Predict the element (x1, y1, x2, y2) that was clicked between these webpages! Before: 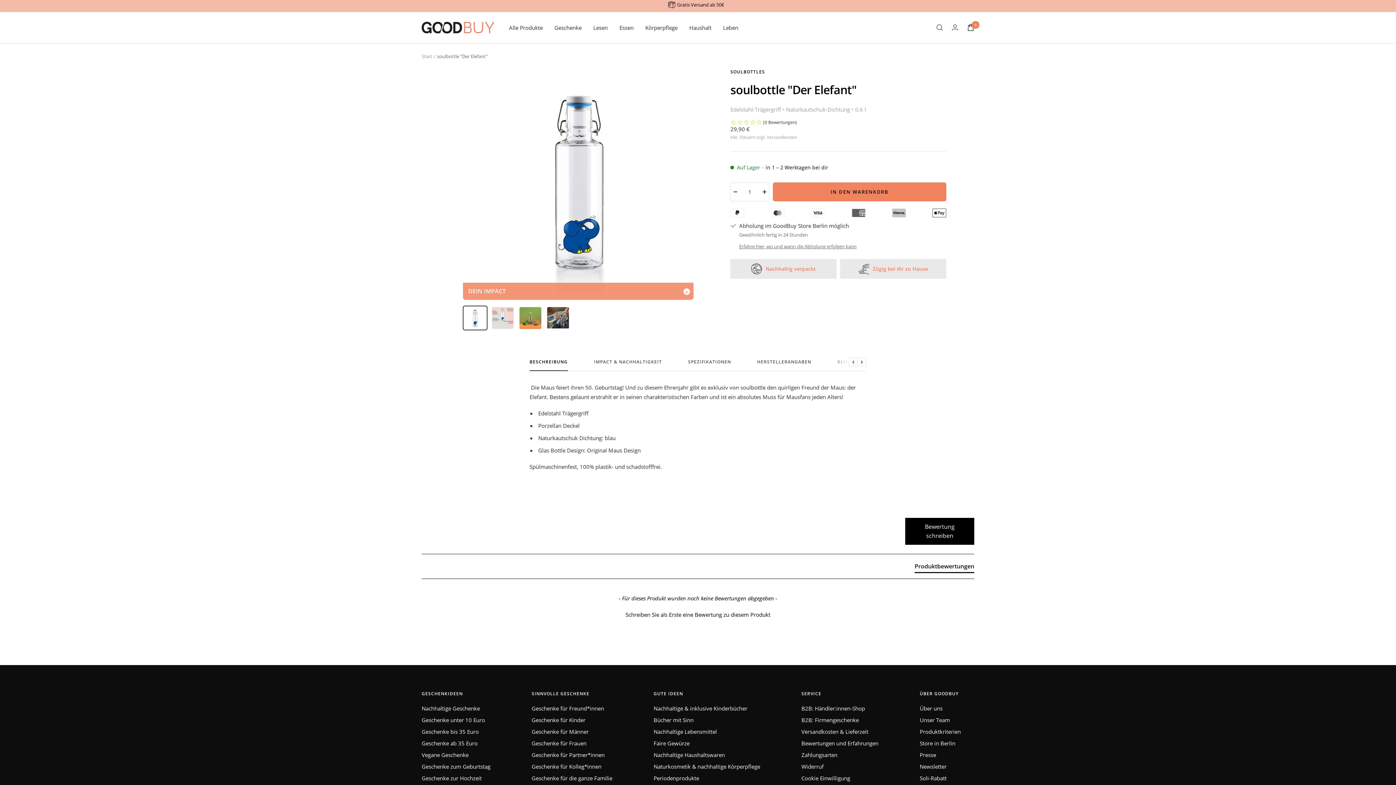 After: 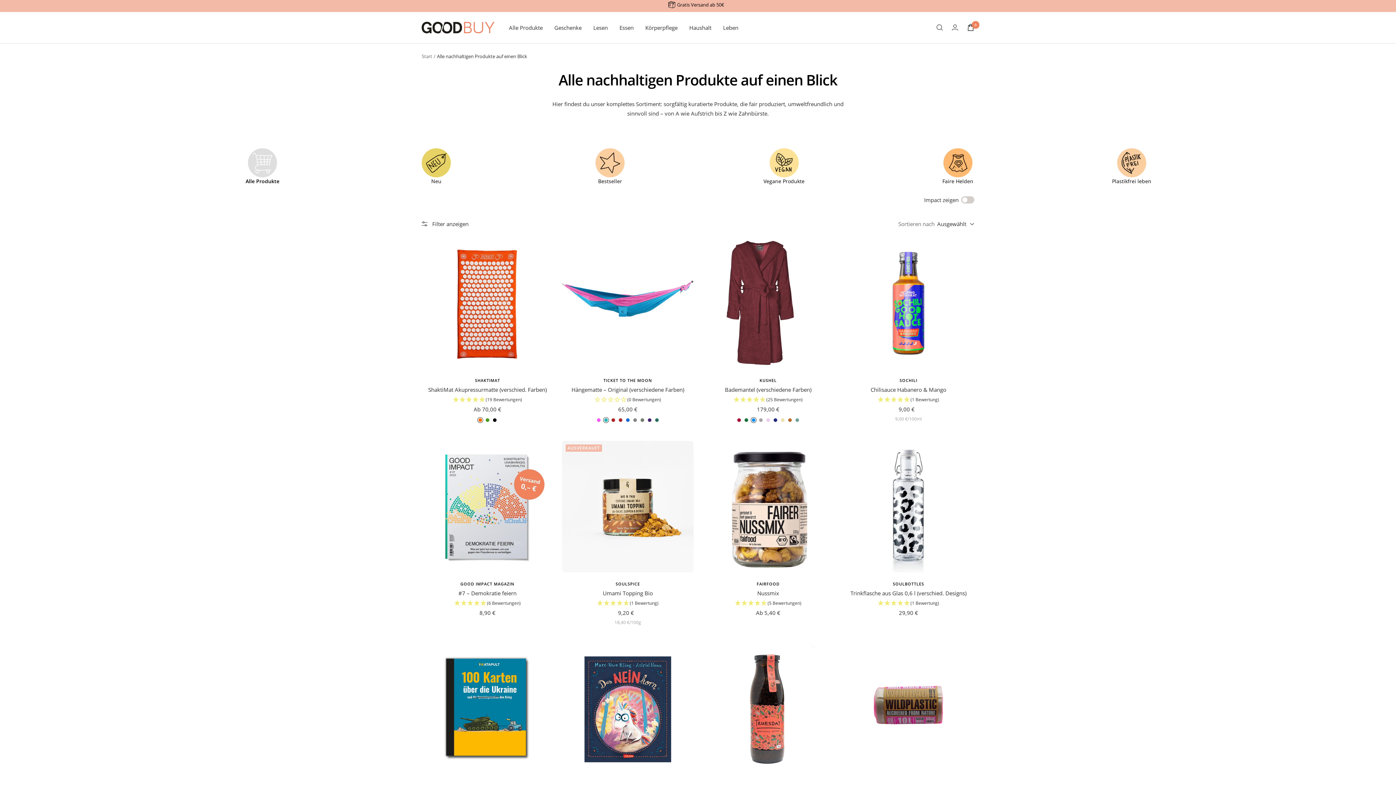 Action: label: Alle Produkte bbox: (509, 22, 542, 32)